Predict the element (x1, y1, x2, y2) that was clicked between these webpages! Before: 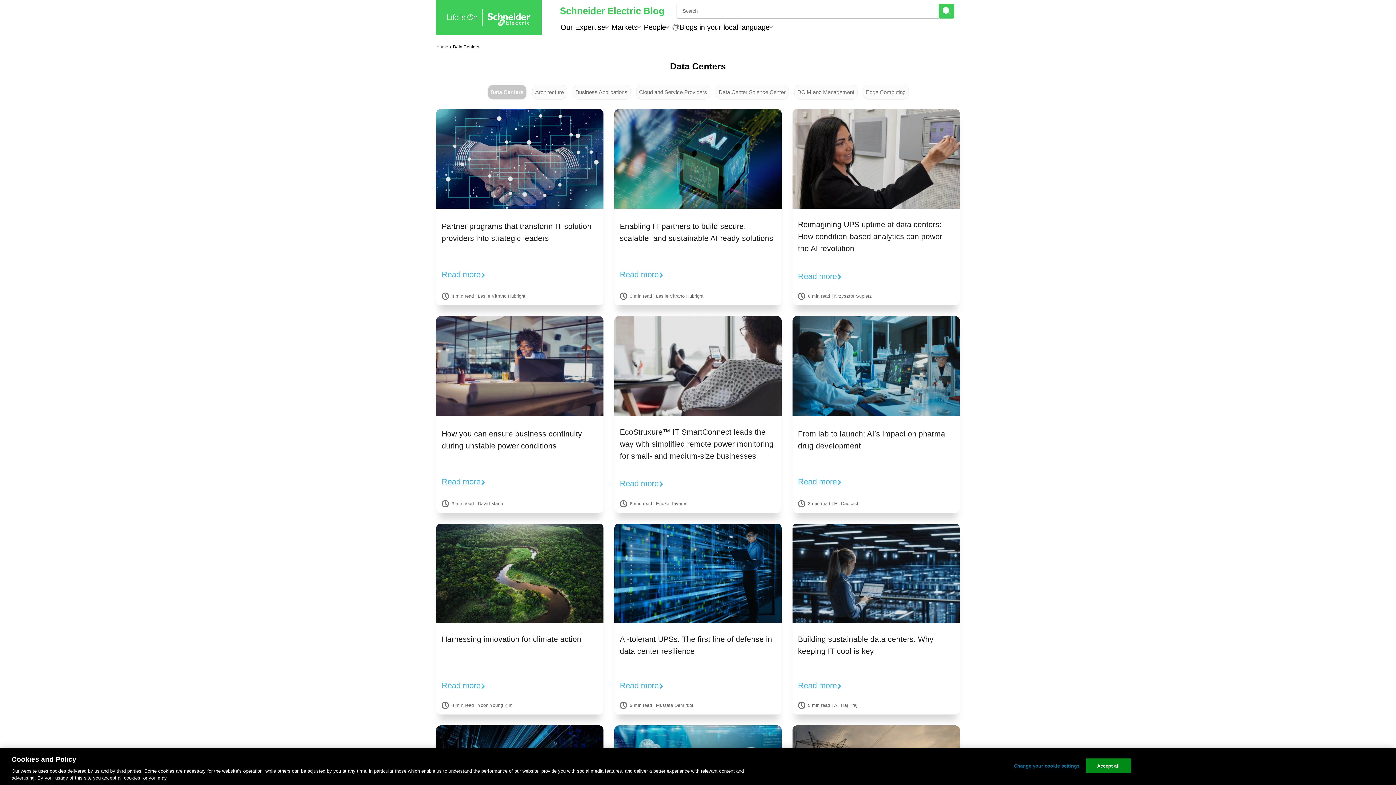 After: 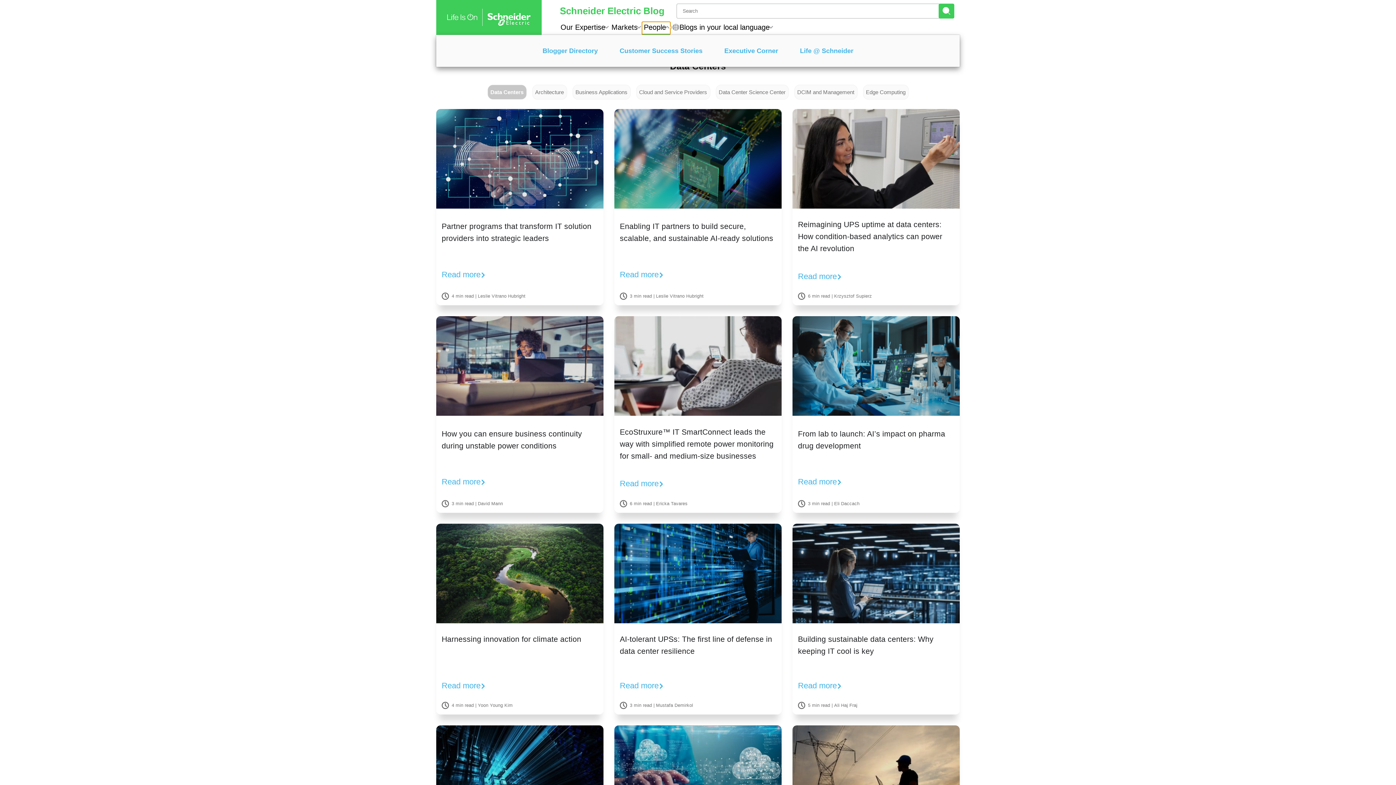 Action: label: People bbox: (642, 21, 670, 34)